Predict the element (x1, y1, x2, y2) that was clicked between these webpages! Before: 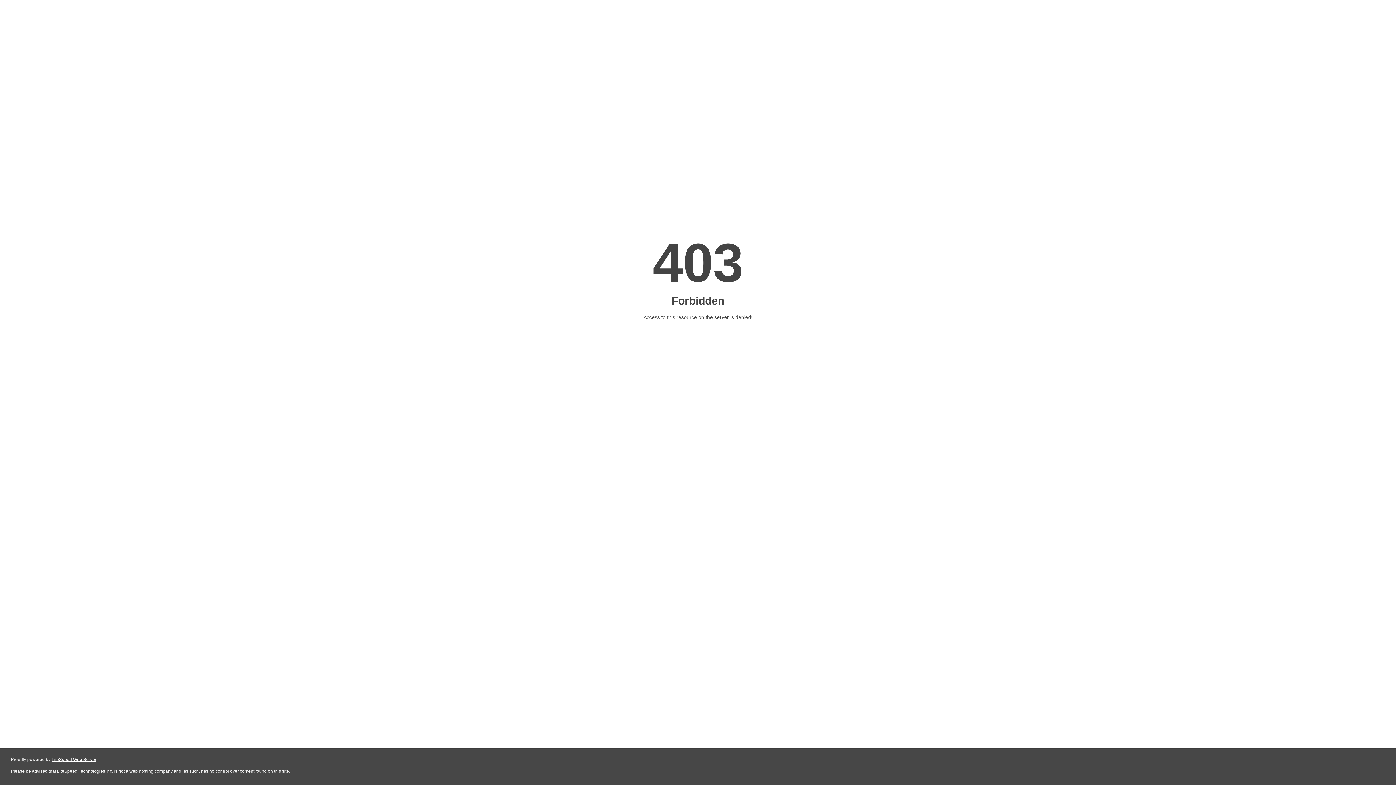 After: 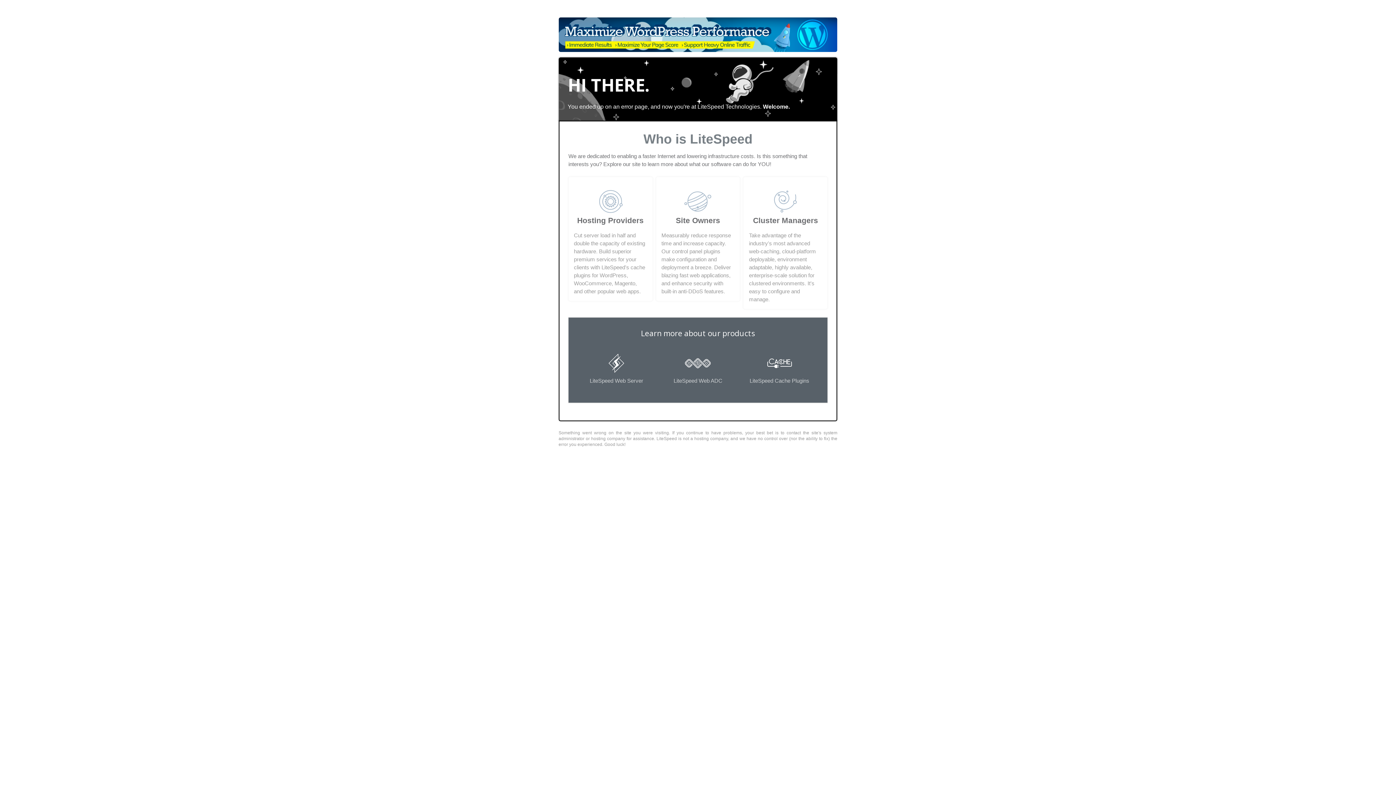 Action: label: LiteSpeed Web Server bbox: (51, 757, 96, 762)